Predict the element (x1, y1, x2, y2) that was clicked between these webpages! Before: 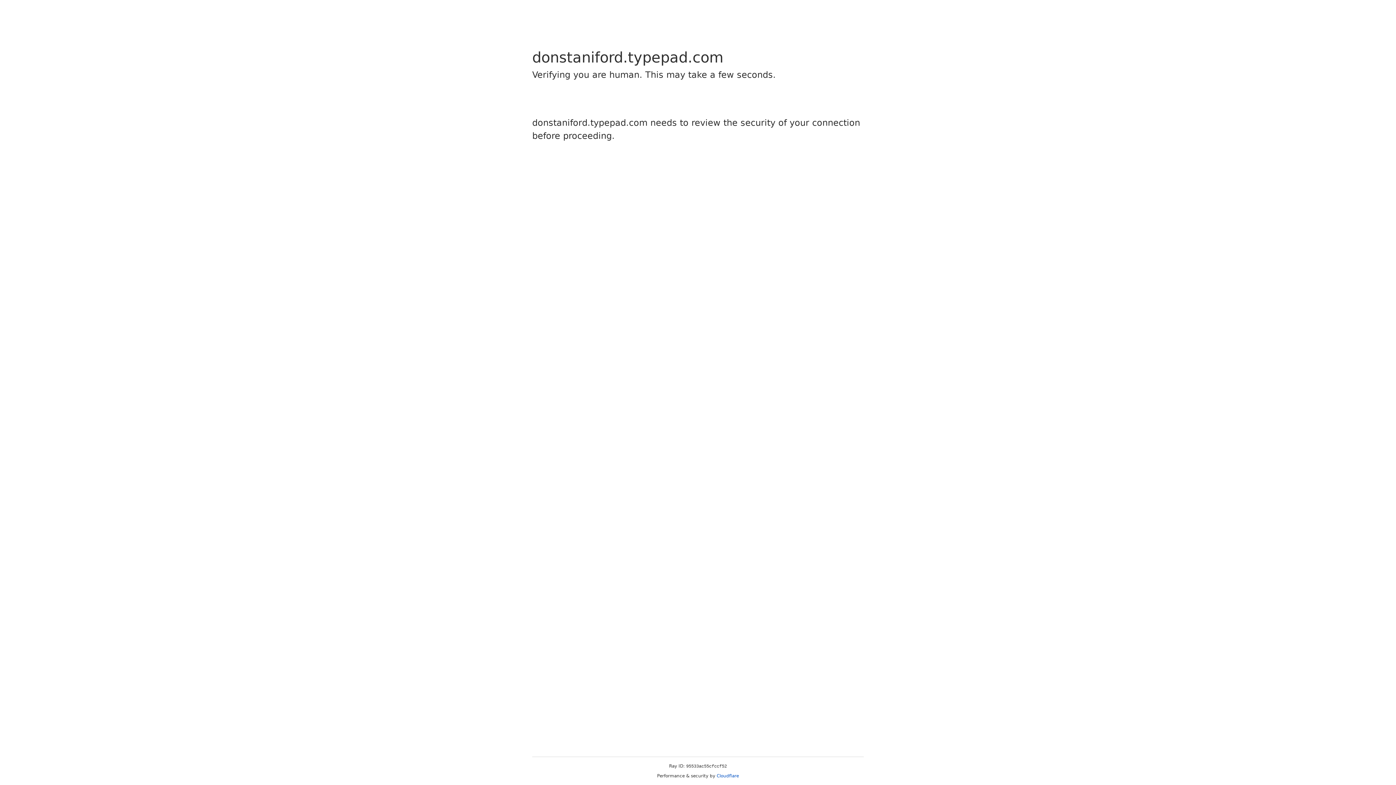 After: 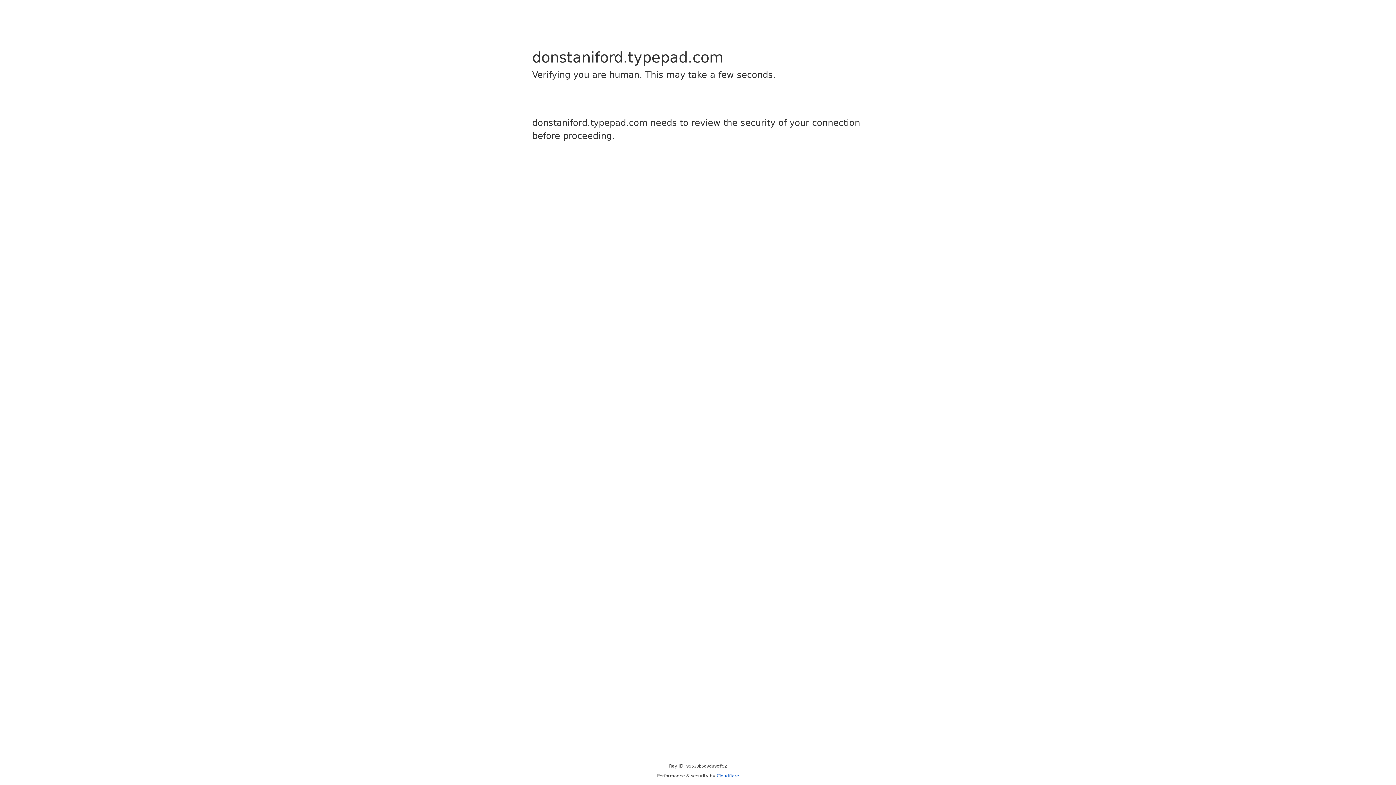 Action: label: Cloudflare bbox: (716, 773, 739, 778)